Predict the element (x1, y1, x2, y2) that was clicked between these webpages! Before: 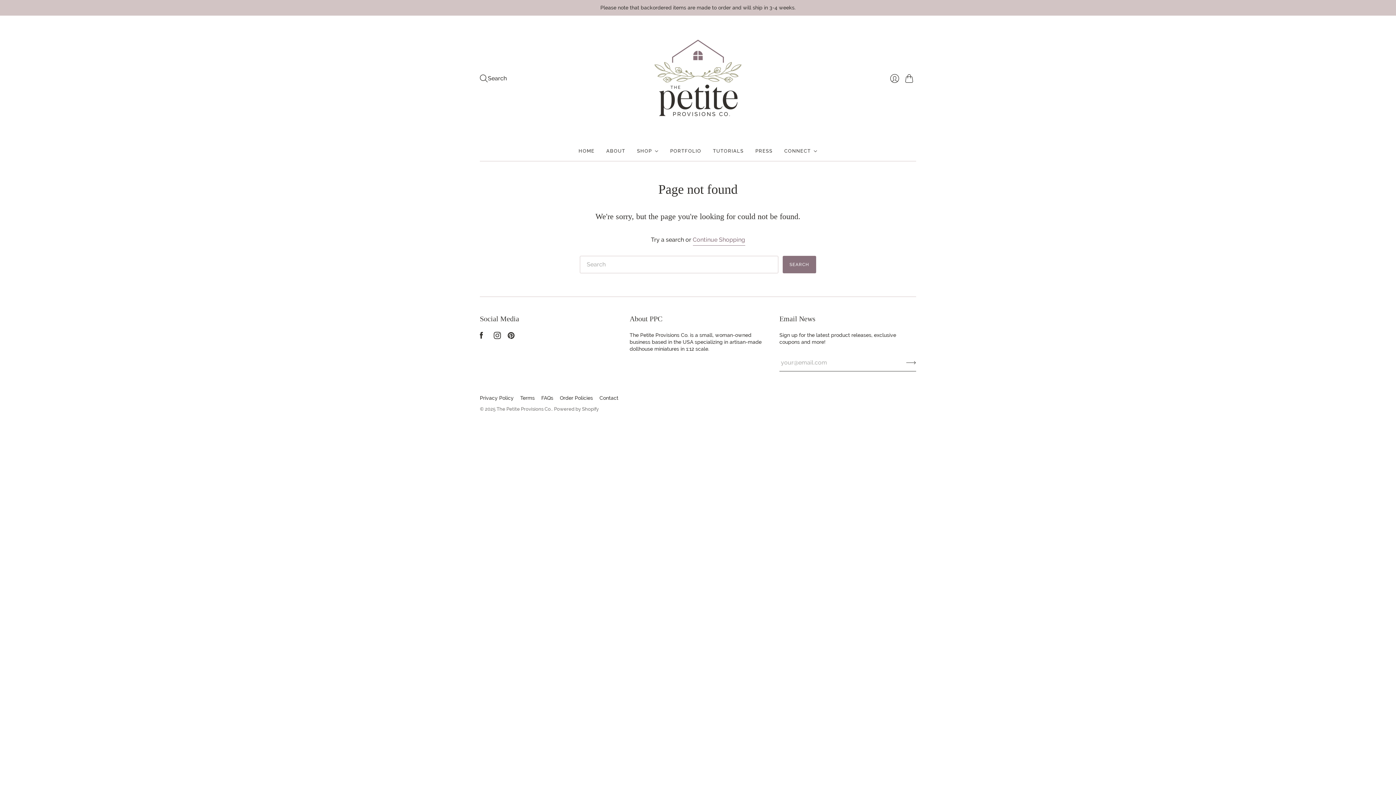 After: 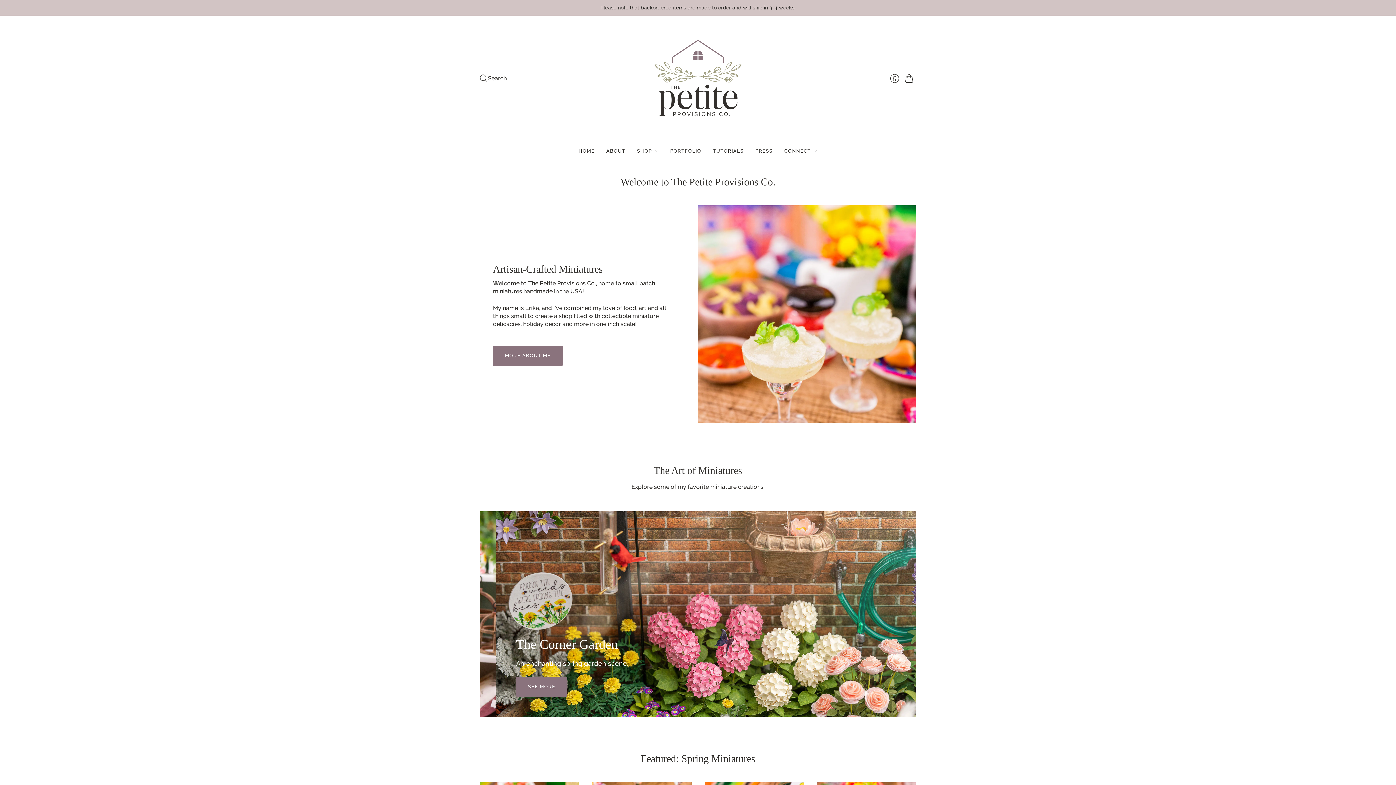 Action: bbox: (496, 406, 552, 412) label: The Petite Provisions Co.